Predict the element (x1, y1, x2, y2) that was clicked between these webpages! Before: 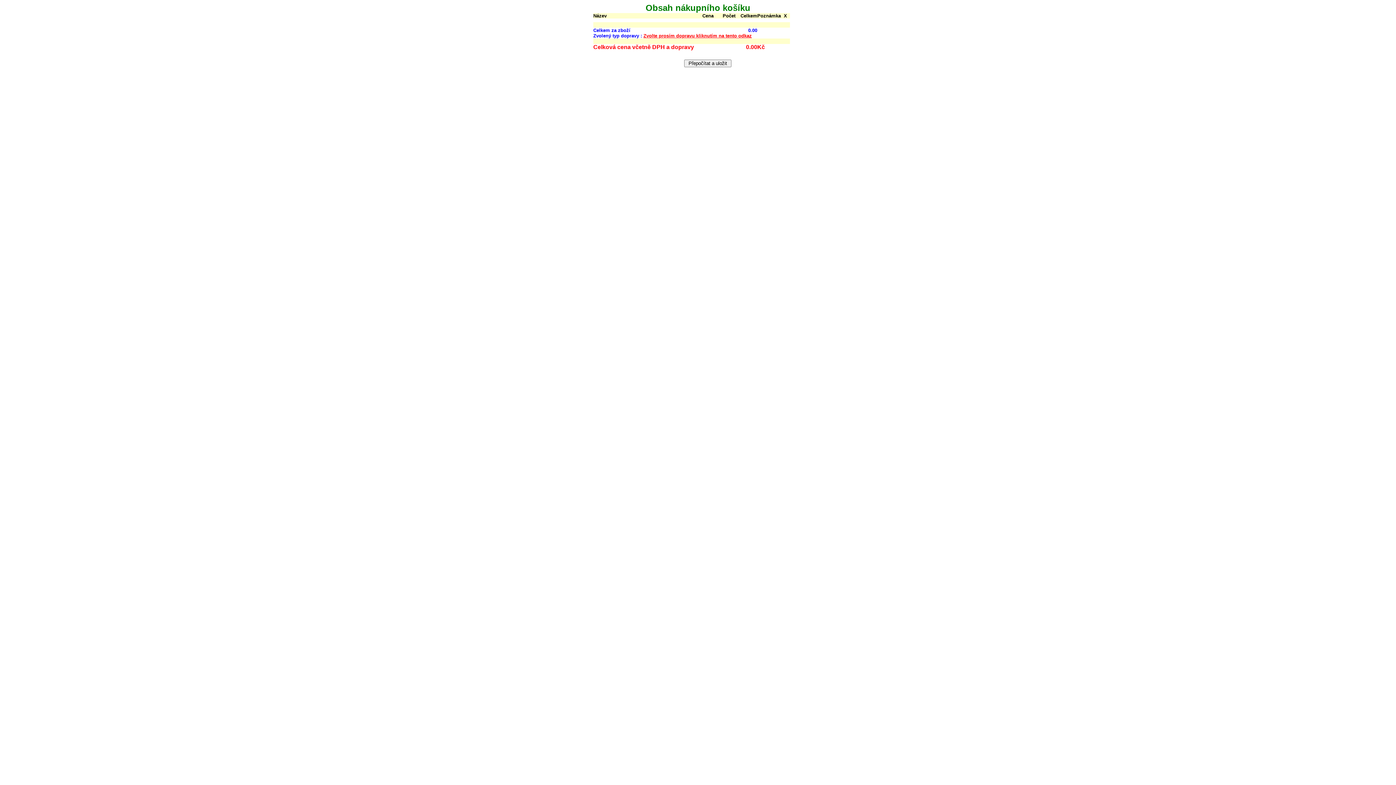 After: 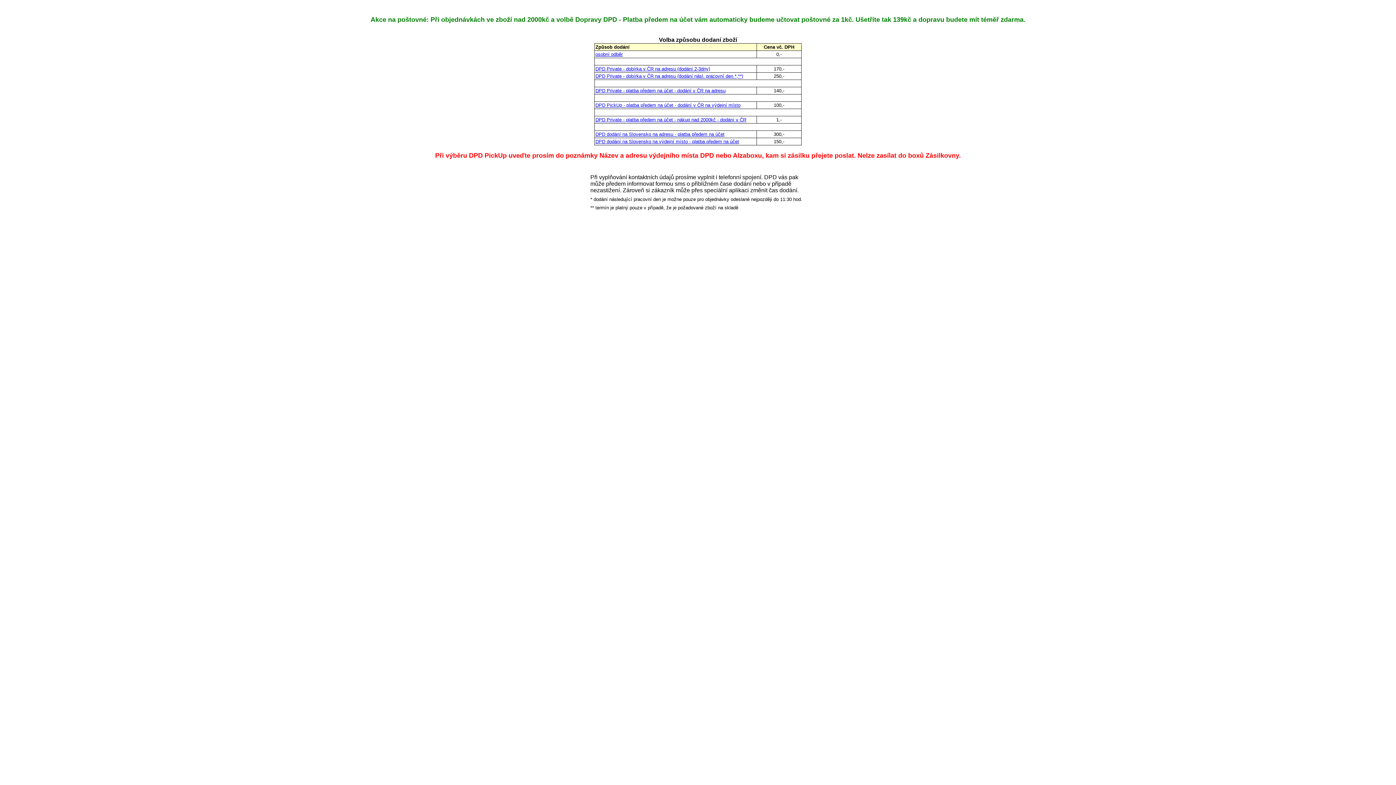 Action: label: Zvolte prosím dopravu kliknutím na tento odkaz bbox: (643, 33, 752, 38)